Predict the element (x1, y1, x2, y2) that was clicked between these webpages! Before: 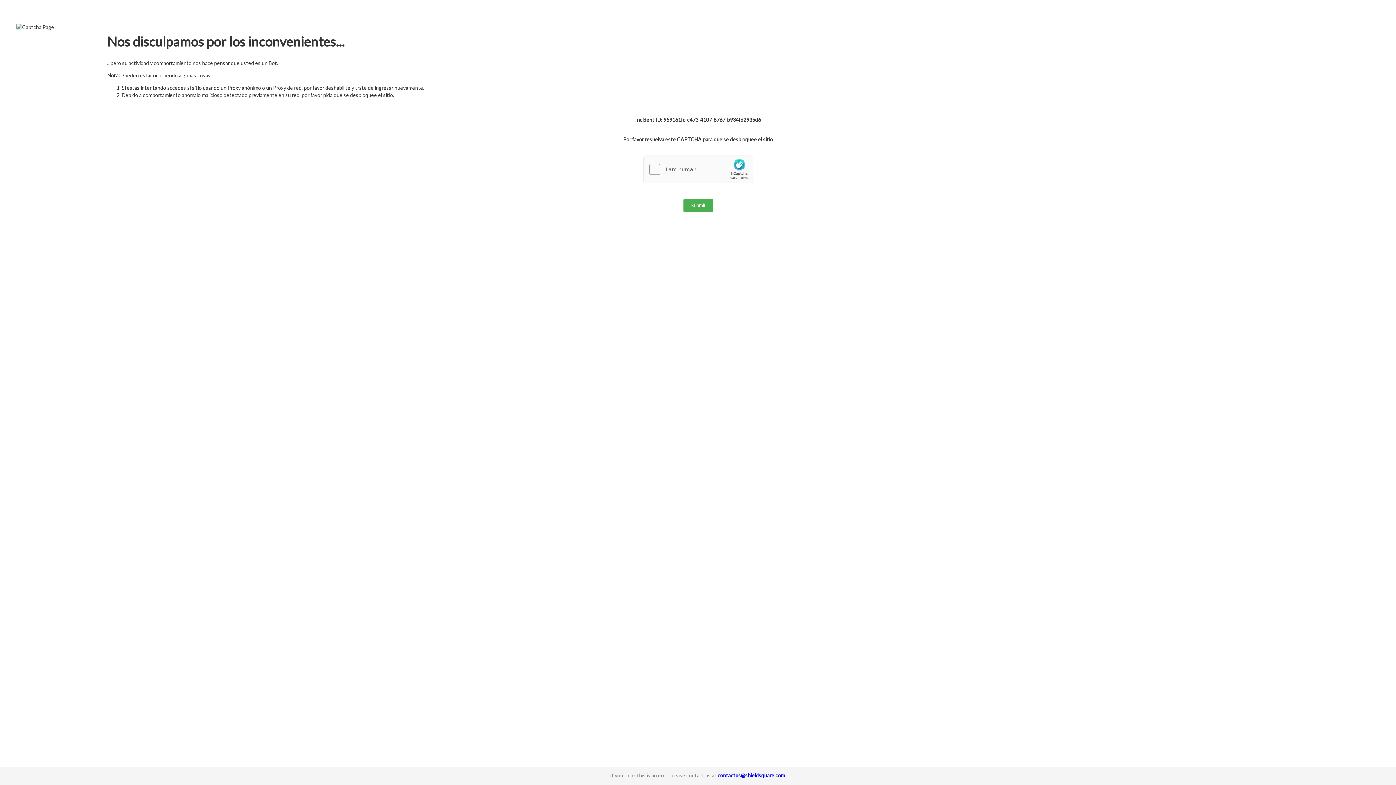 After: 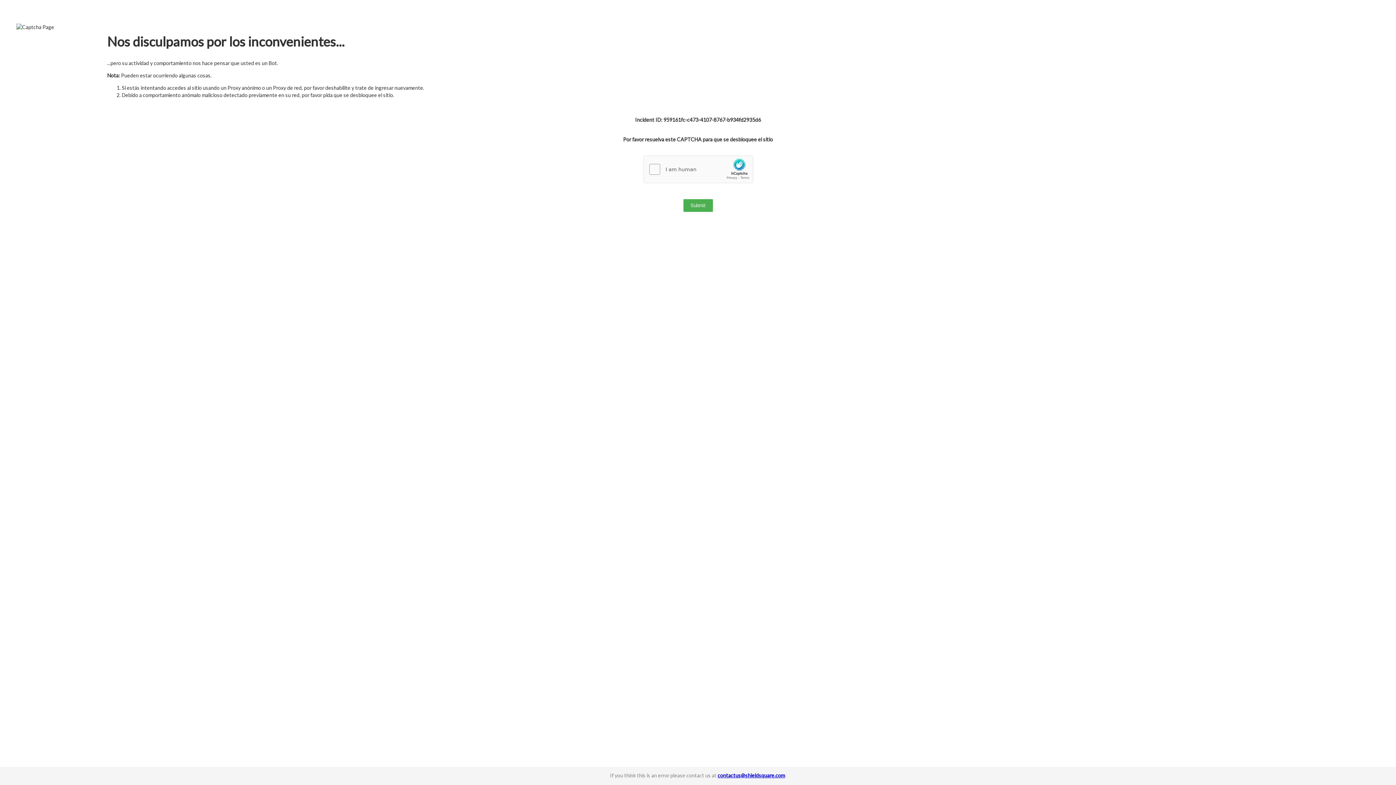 Action: label: contactus@shieldsquare.com bbox: (717, 772, 785, 778)